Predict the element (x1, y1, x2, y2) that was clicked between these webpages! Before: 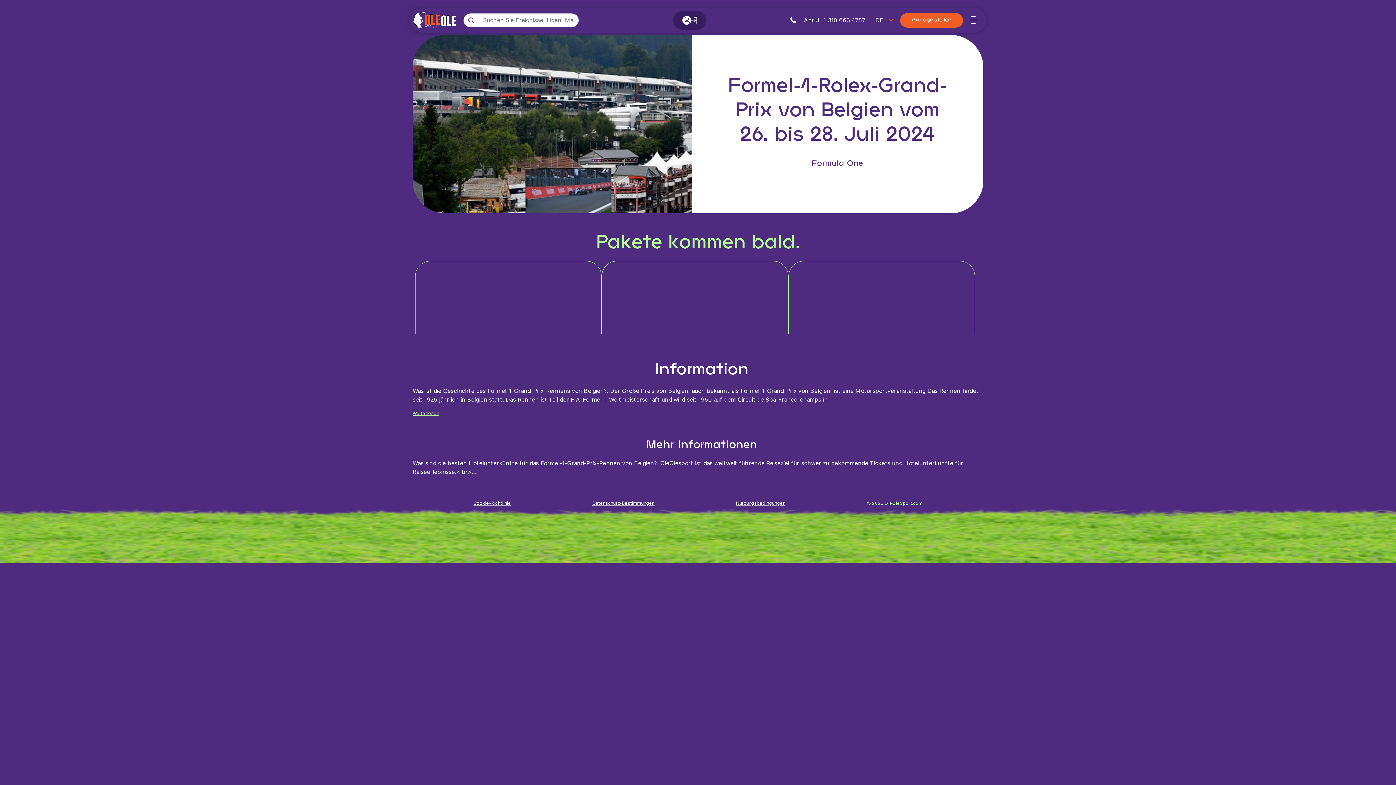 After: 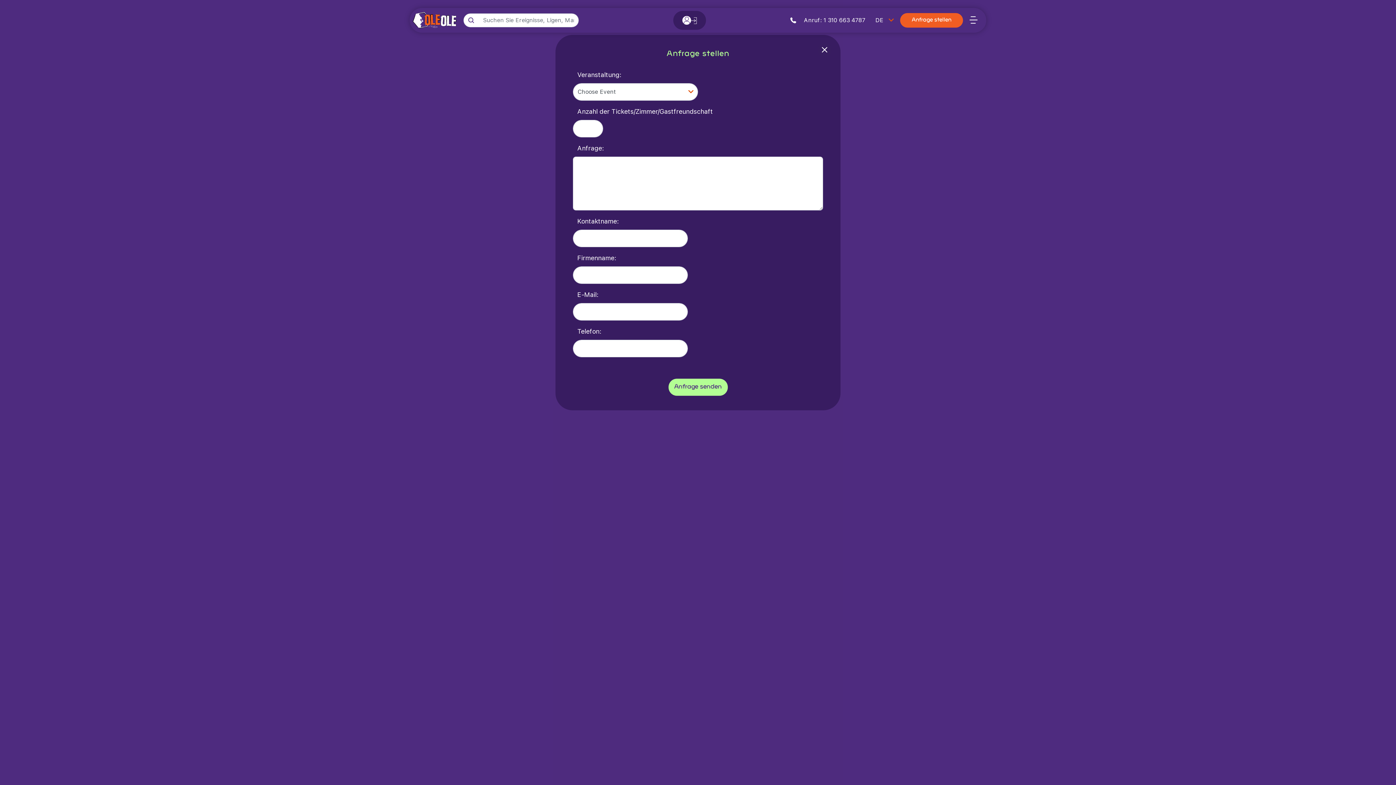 Action: label: Anfrage stellen bbox: (900, 12, 963, 27)